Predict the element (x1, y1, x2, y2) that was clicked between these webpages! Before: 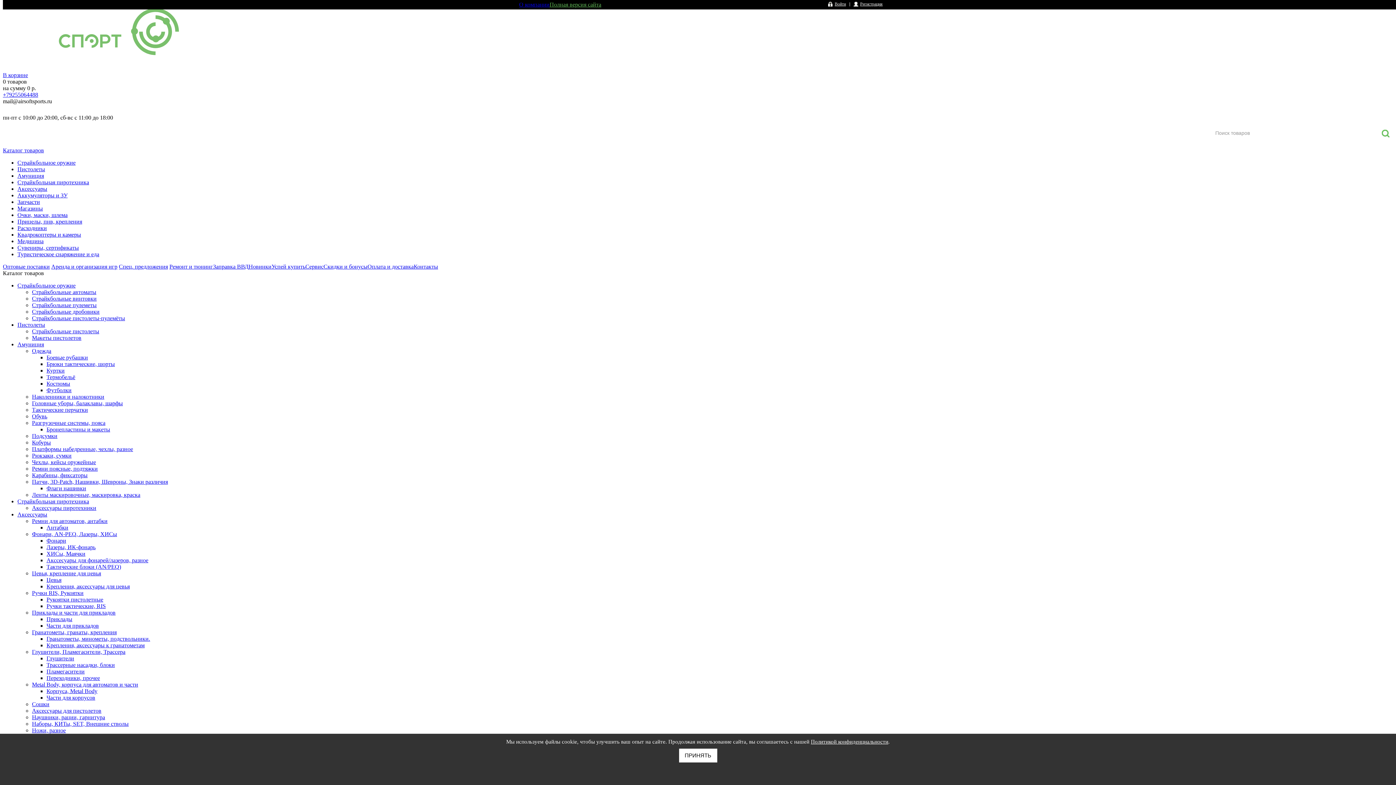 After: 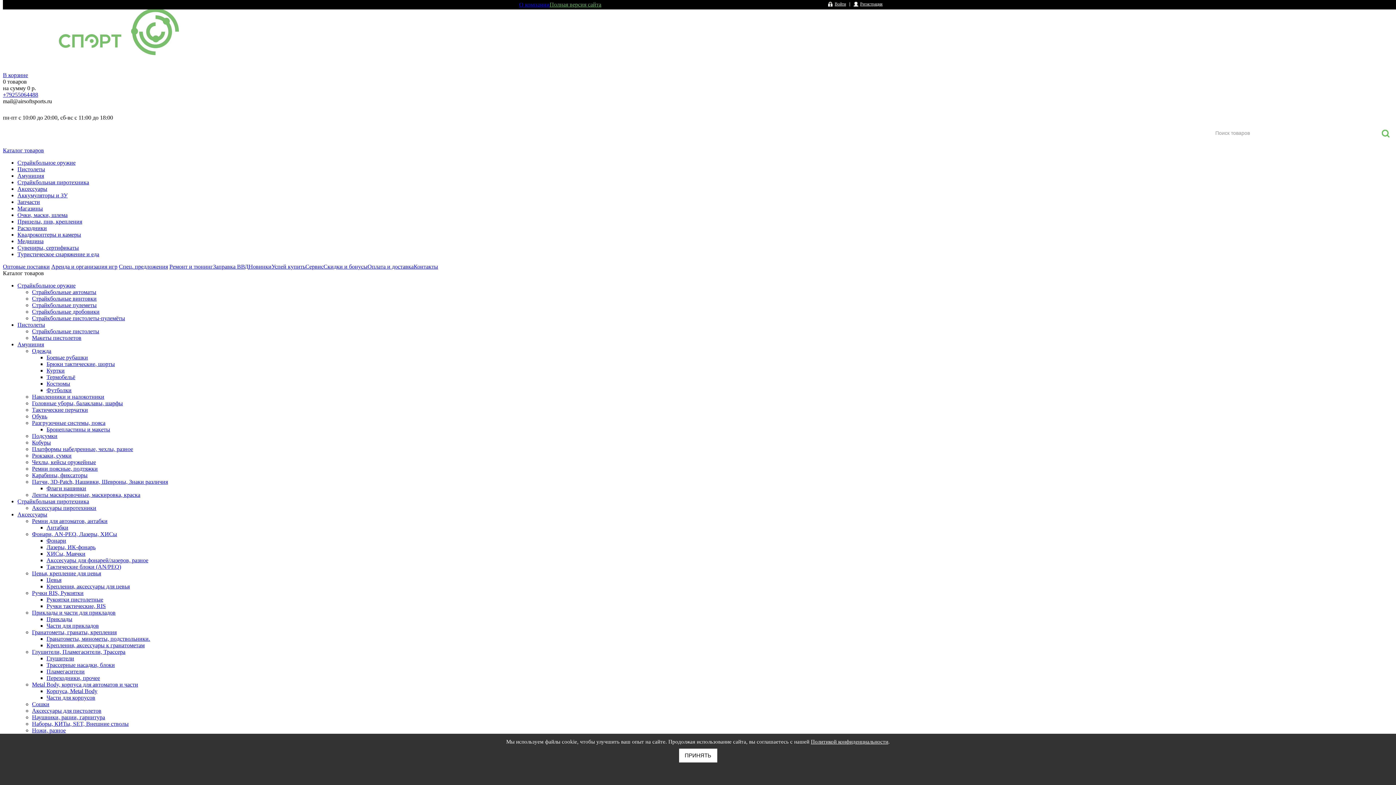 Action: bbox: (17, 205, 42, 211) label: Магазины